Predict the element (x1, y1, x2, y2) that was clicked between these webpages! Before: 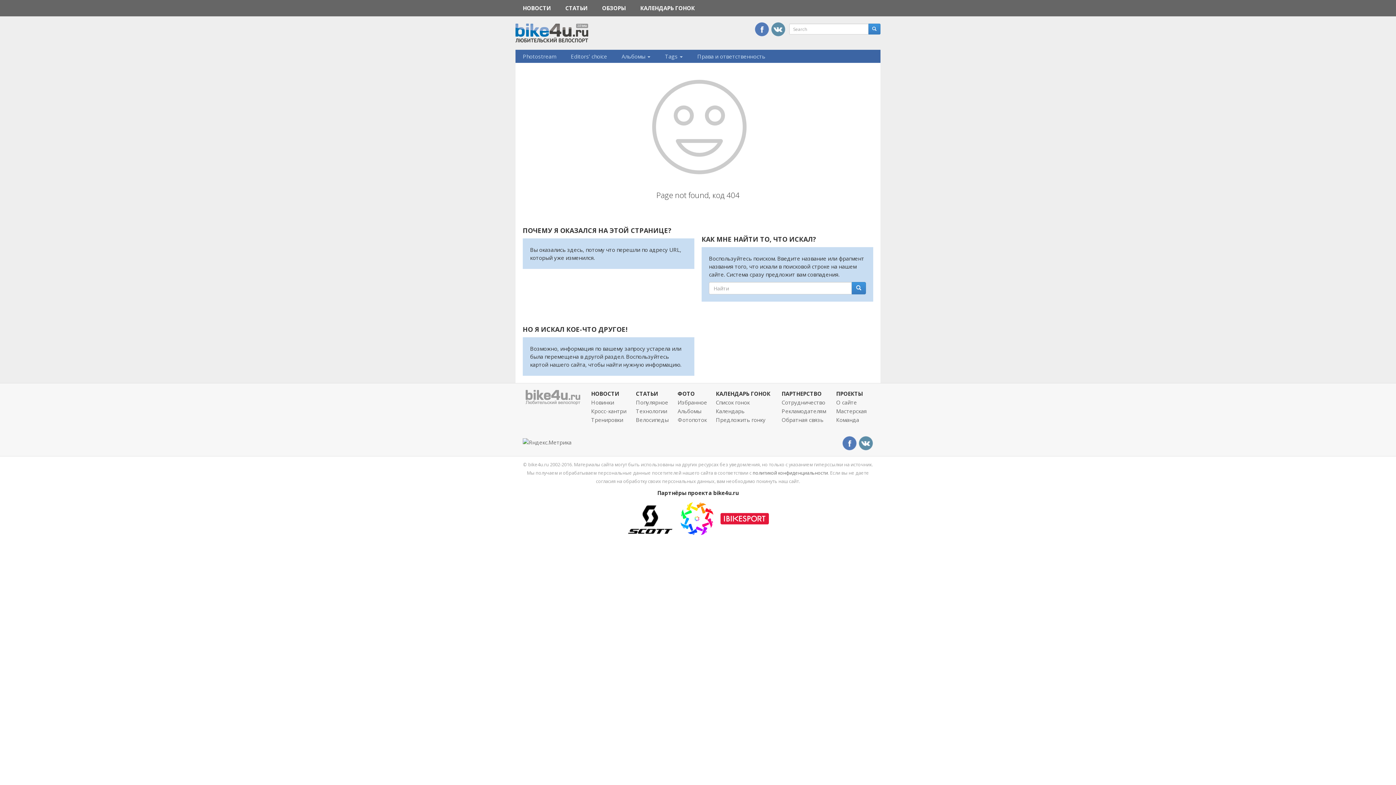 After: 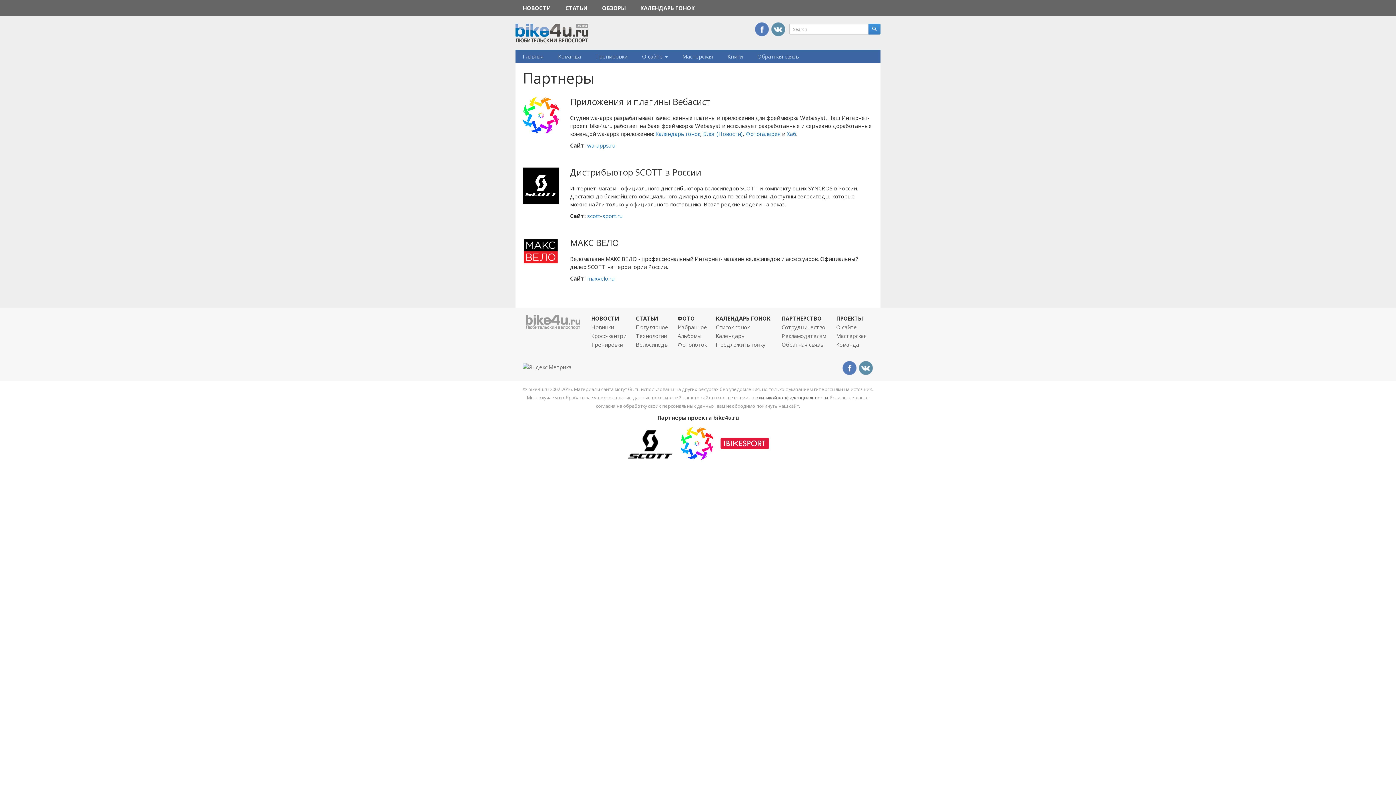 Action: bbox: (624, 514, 676, 521)